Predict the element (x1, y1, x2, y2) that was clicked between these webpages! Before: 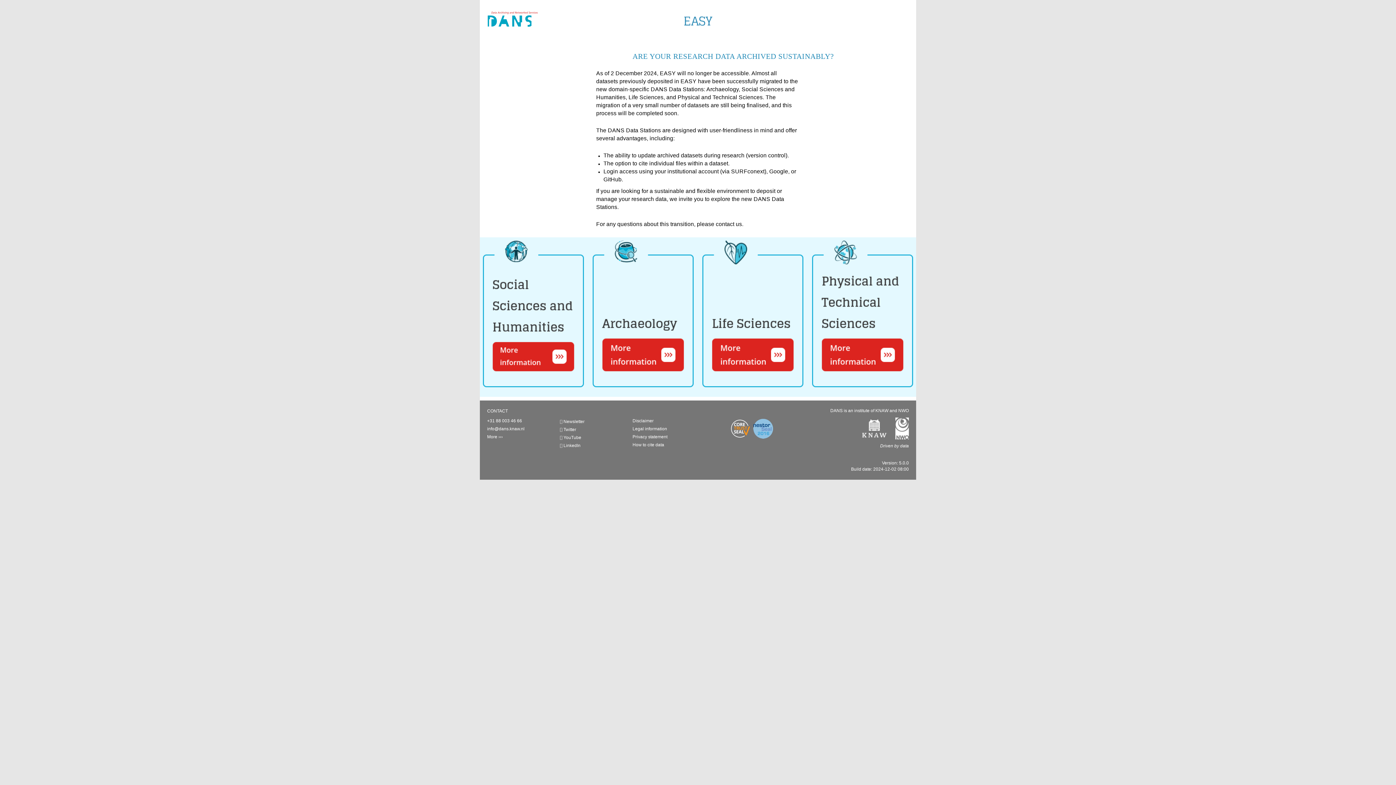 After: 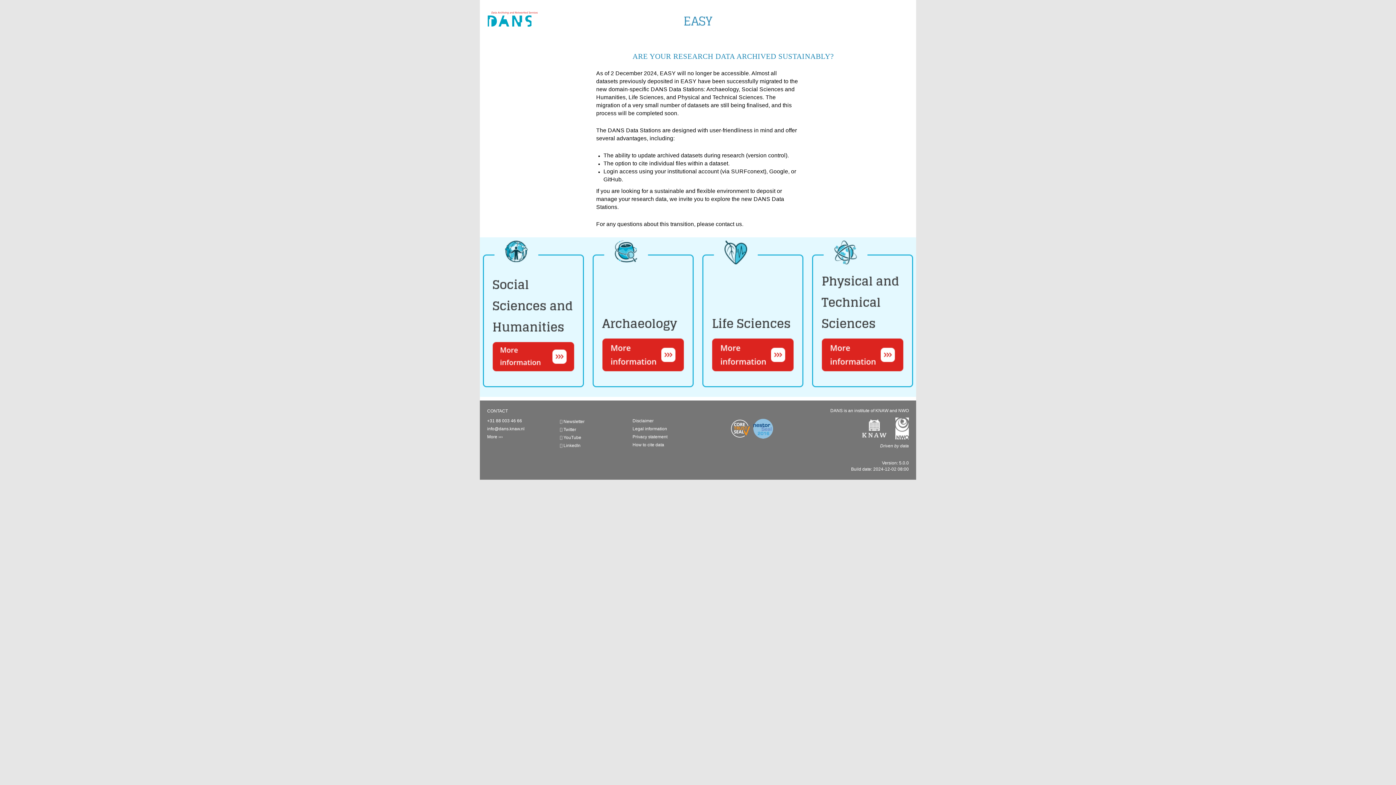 Action: bbox: (670, 16, 725, 23)